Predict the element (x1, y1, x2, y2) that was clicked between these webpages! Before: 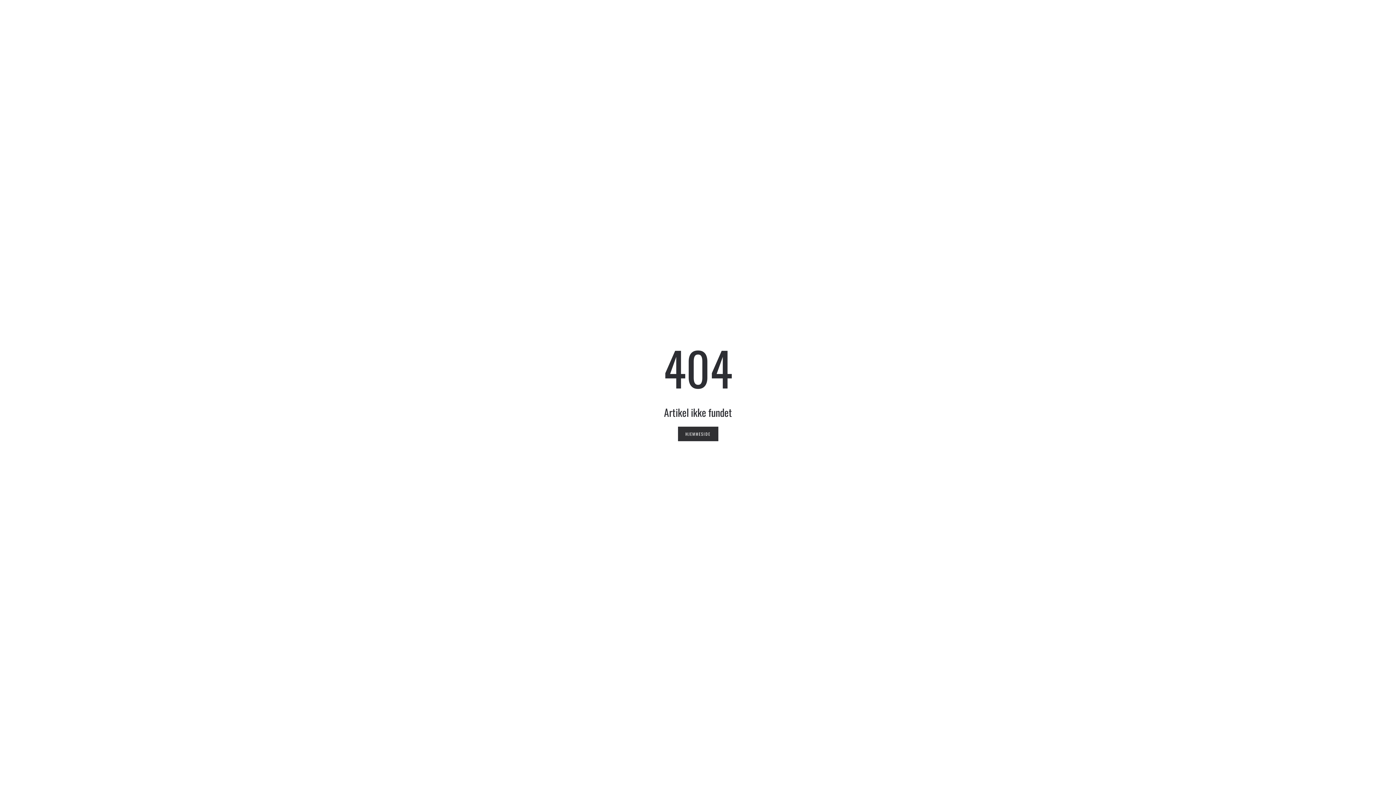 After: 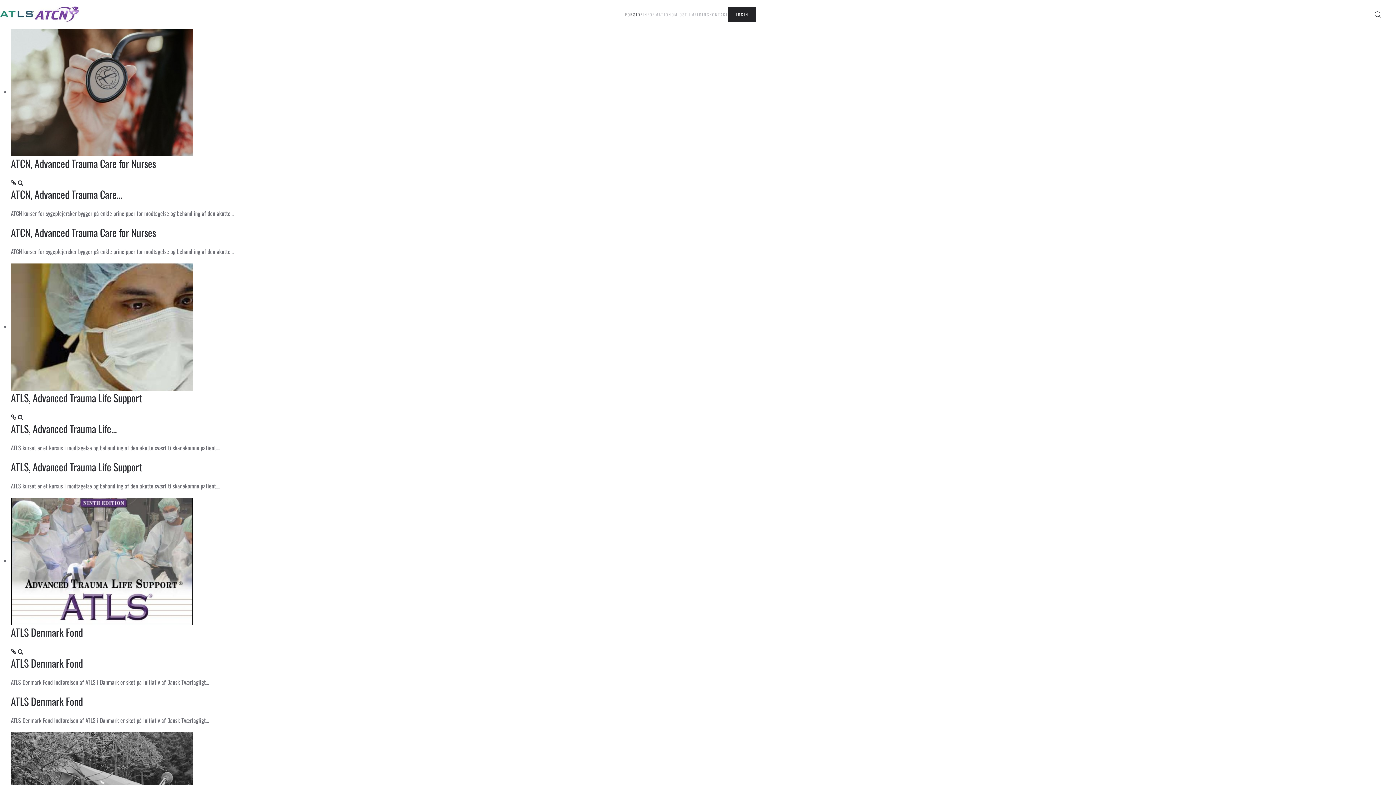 Action: label: HJEMMESIDE bbox: (678, 426, 718, 441)